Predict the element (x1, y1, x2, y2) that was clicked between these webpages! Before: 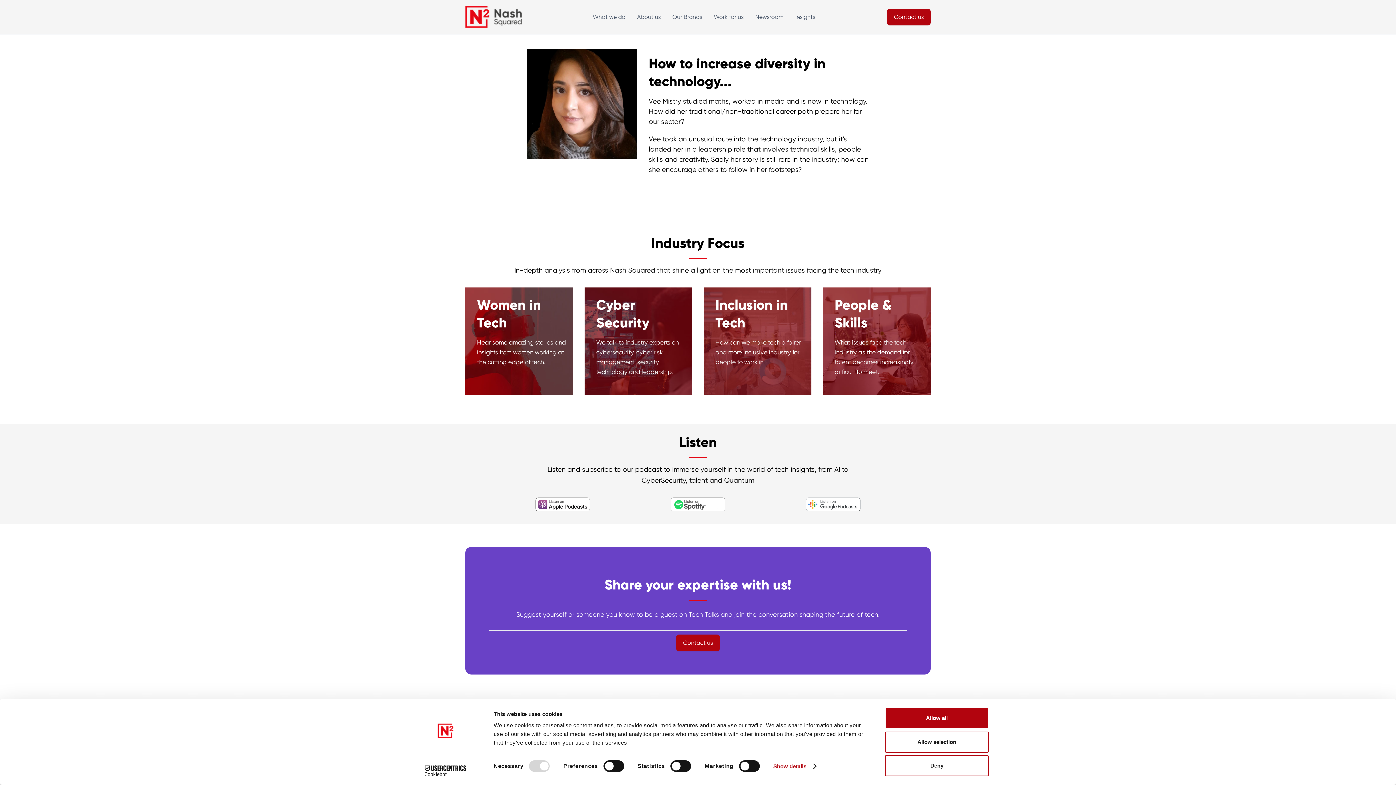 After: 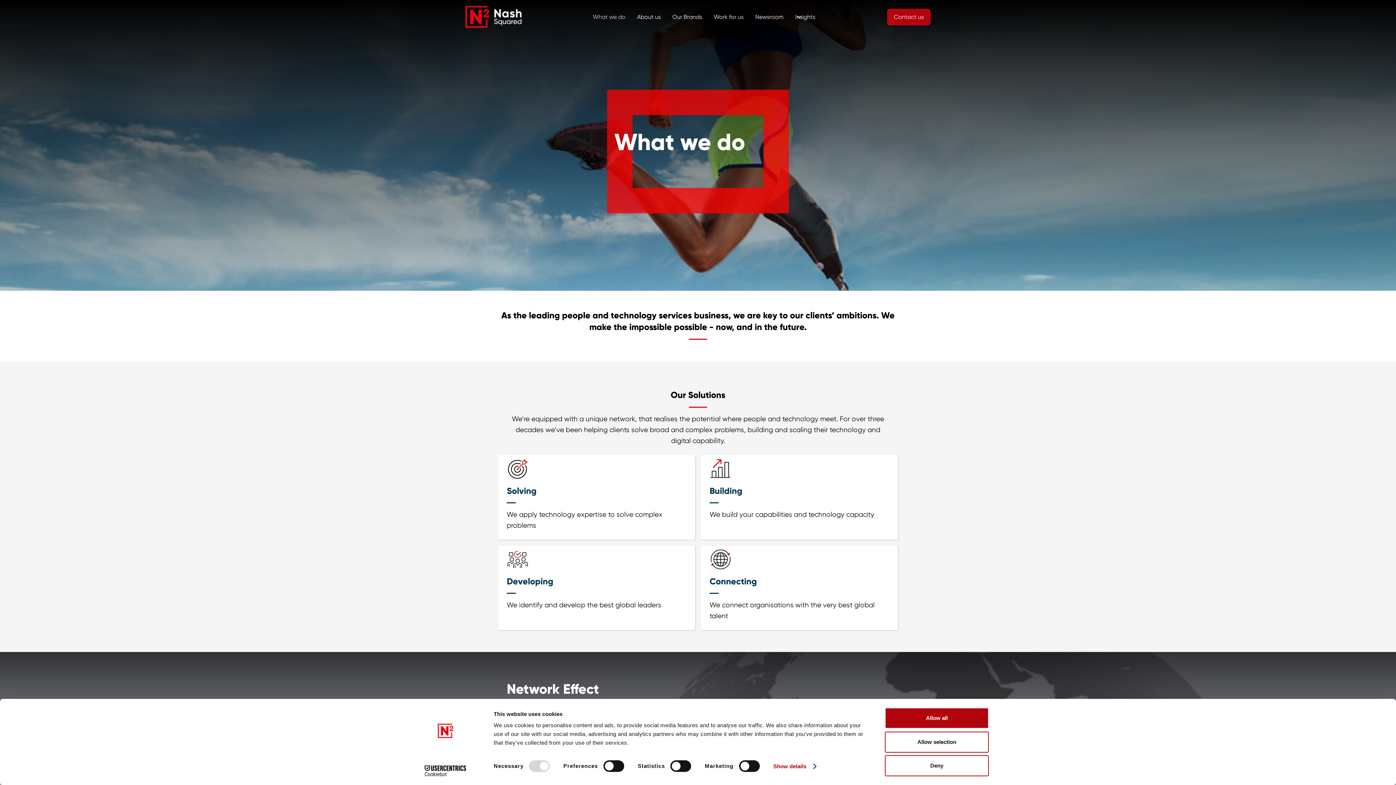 Action: label: What we do bbox: (587, 7, 631, 26)